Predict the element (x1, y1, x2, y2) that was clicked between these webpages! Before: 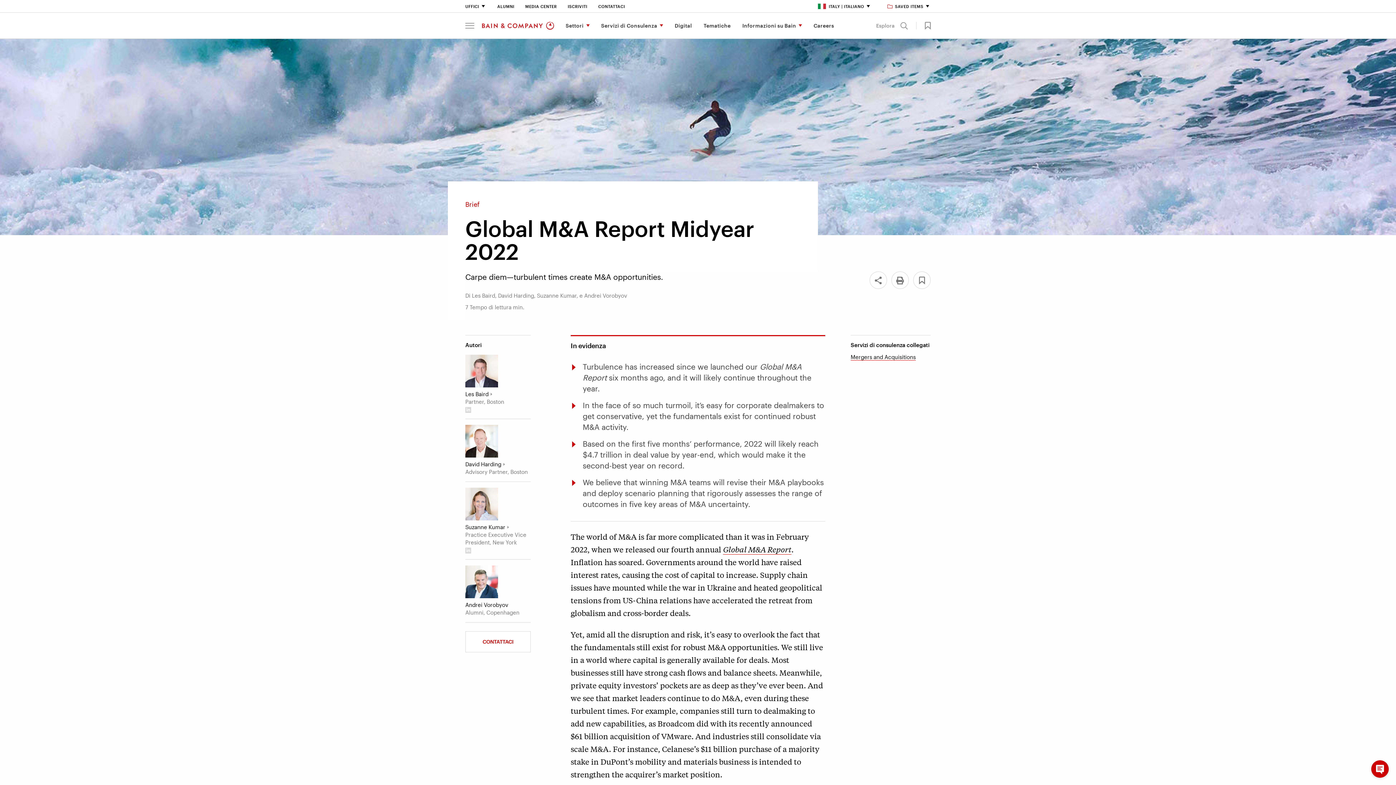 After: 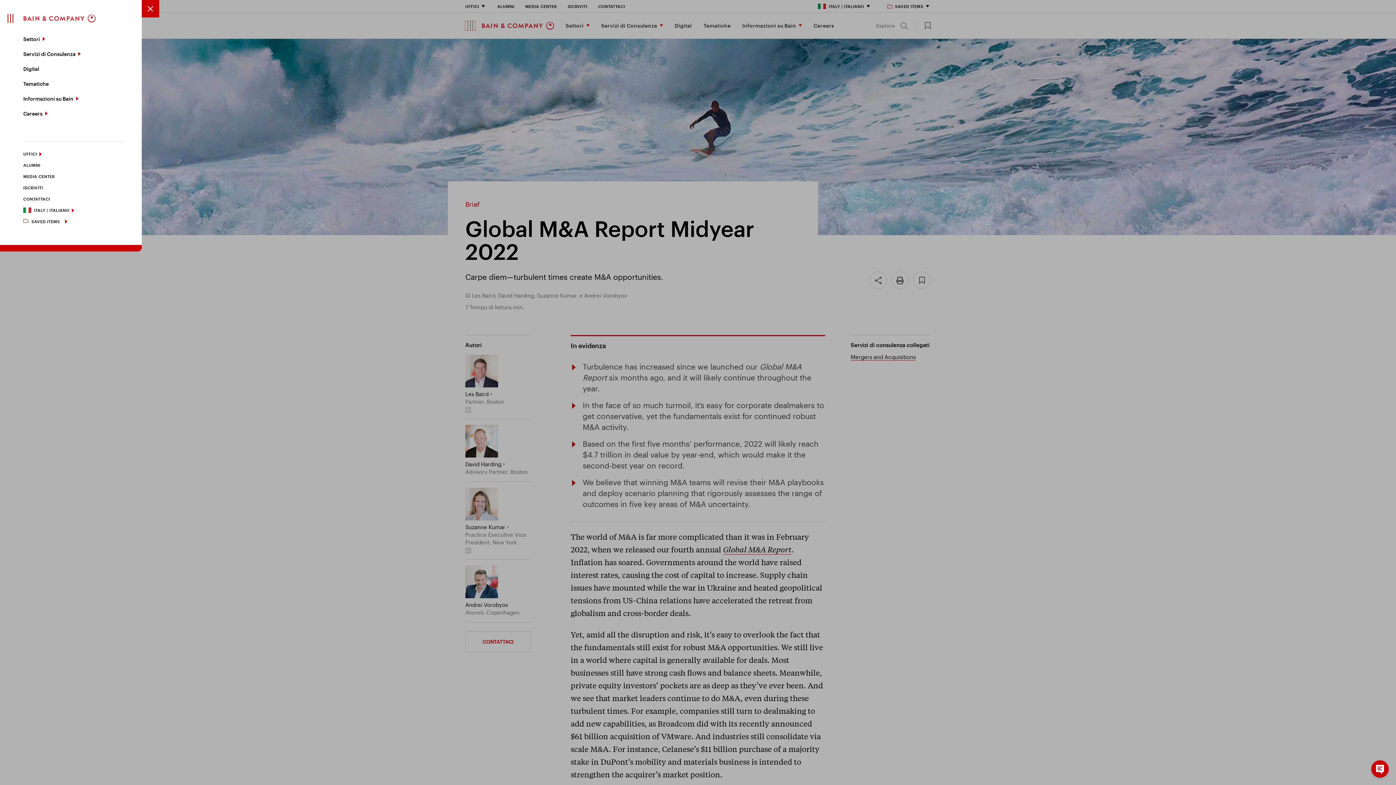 Action: label: menu bbox: (465, 20, 474, 30)